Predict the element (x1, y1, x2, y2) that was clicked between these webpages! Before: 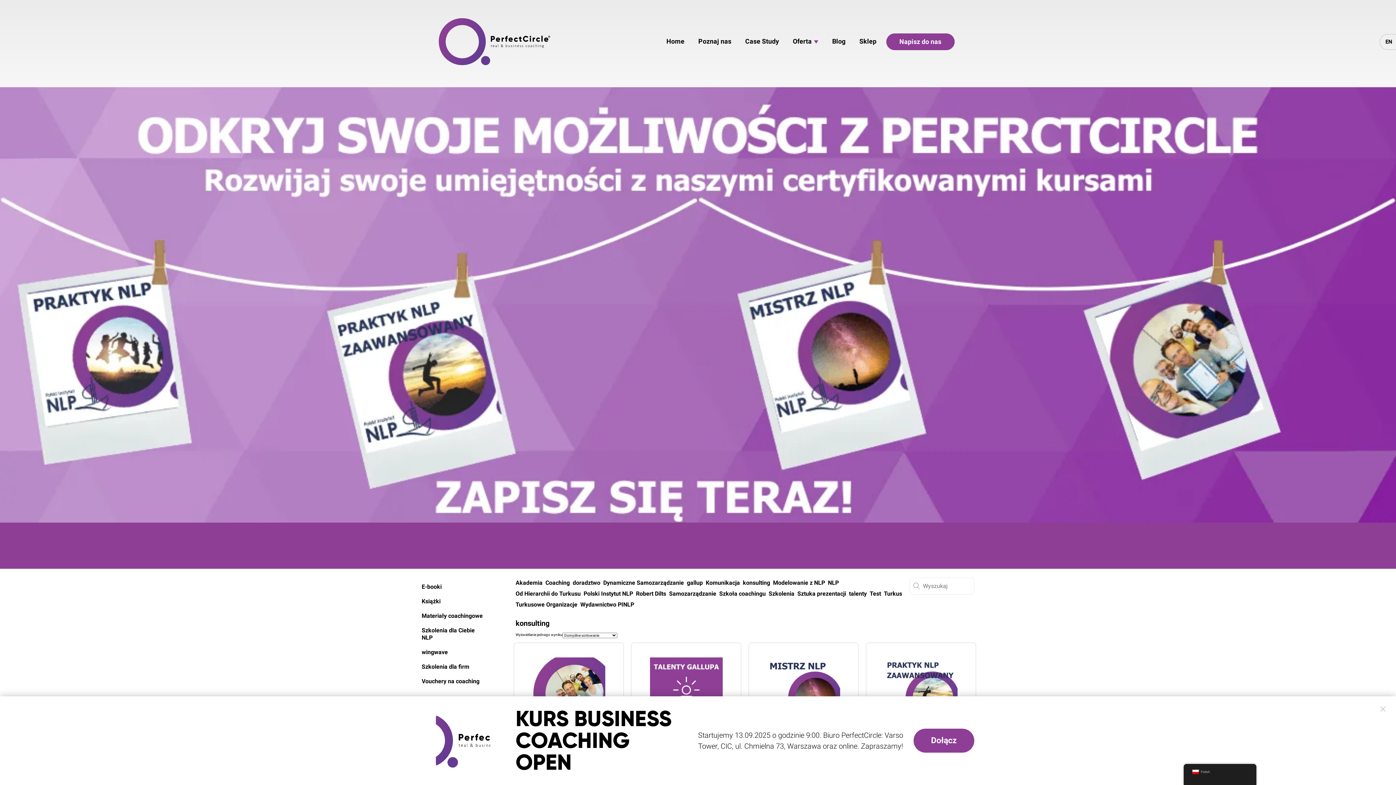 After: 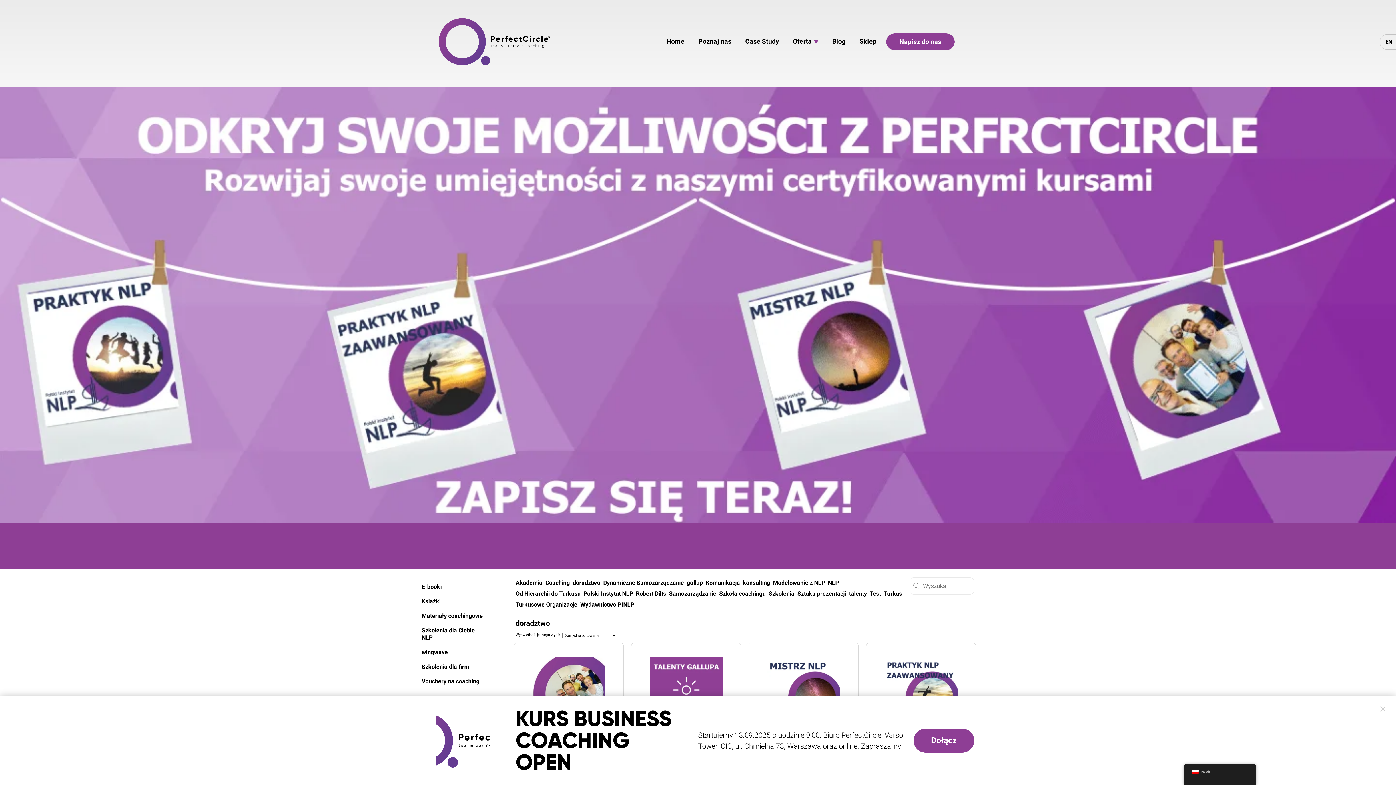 Action: label: doradztwo bbox: (572, 577, 600, 588)